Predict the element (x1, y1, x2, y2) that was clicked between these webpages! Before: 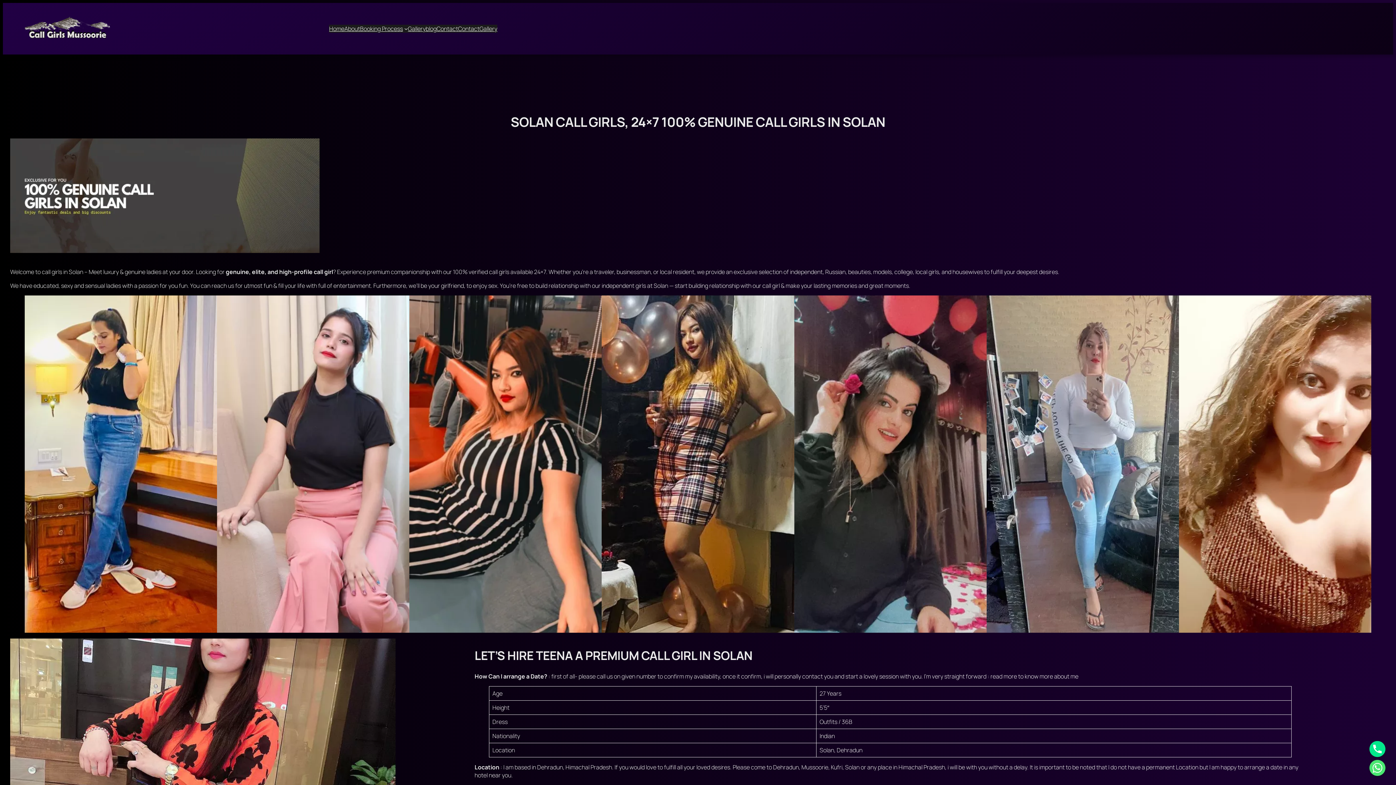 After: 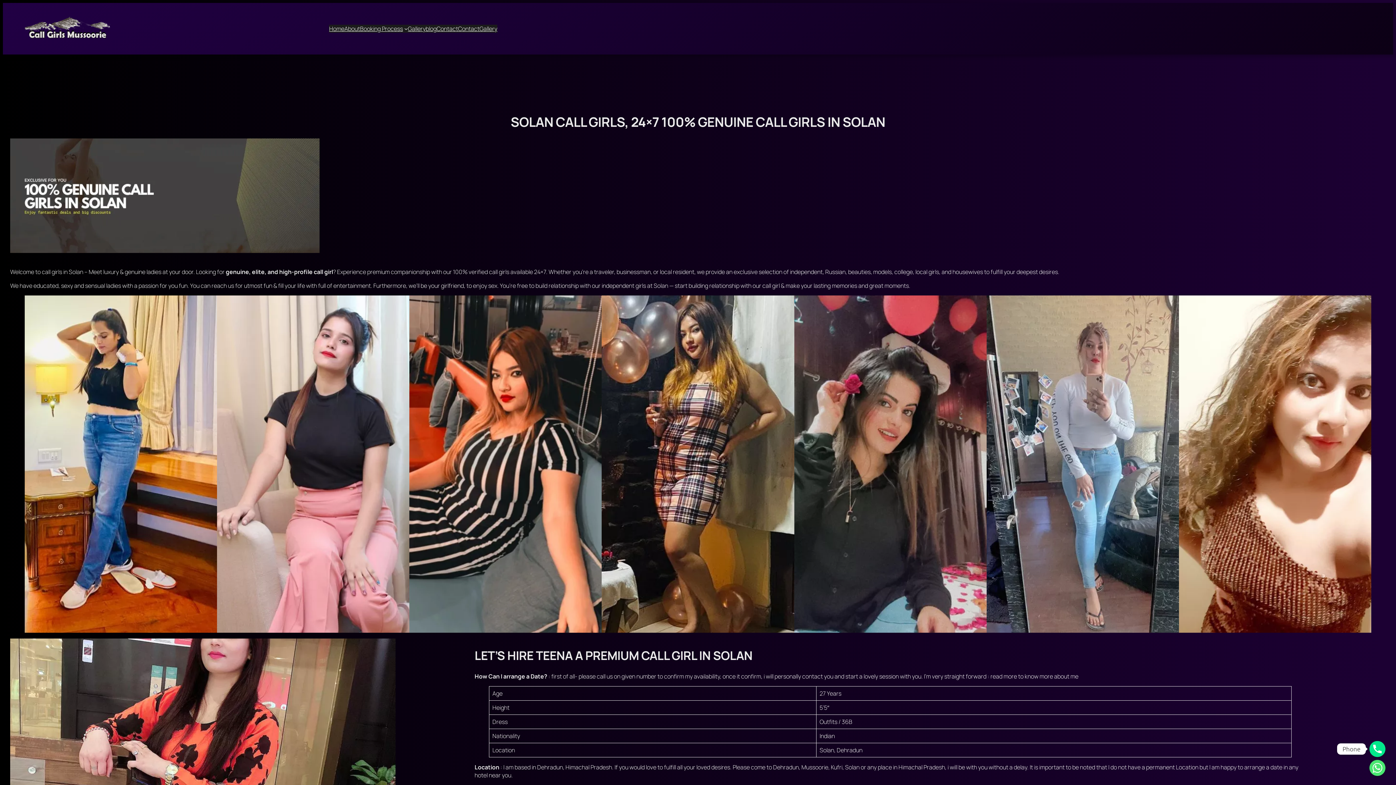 Action: label: Phone bbox: (1369, 741, 1385, 757)